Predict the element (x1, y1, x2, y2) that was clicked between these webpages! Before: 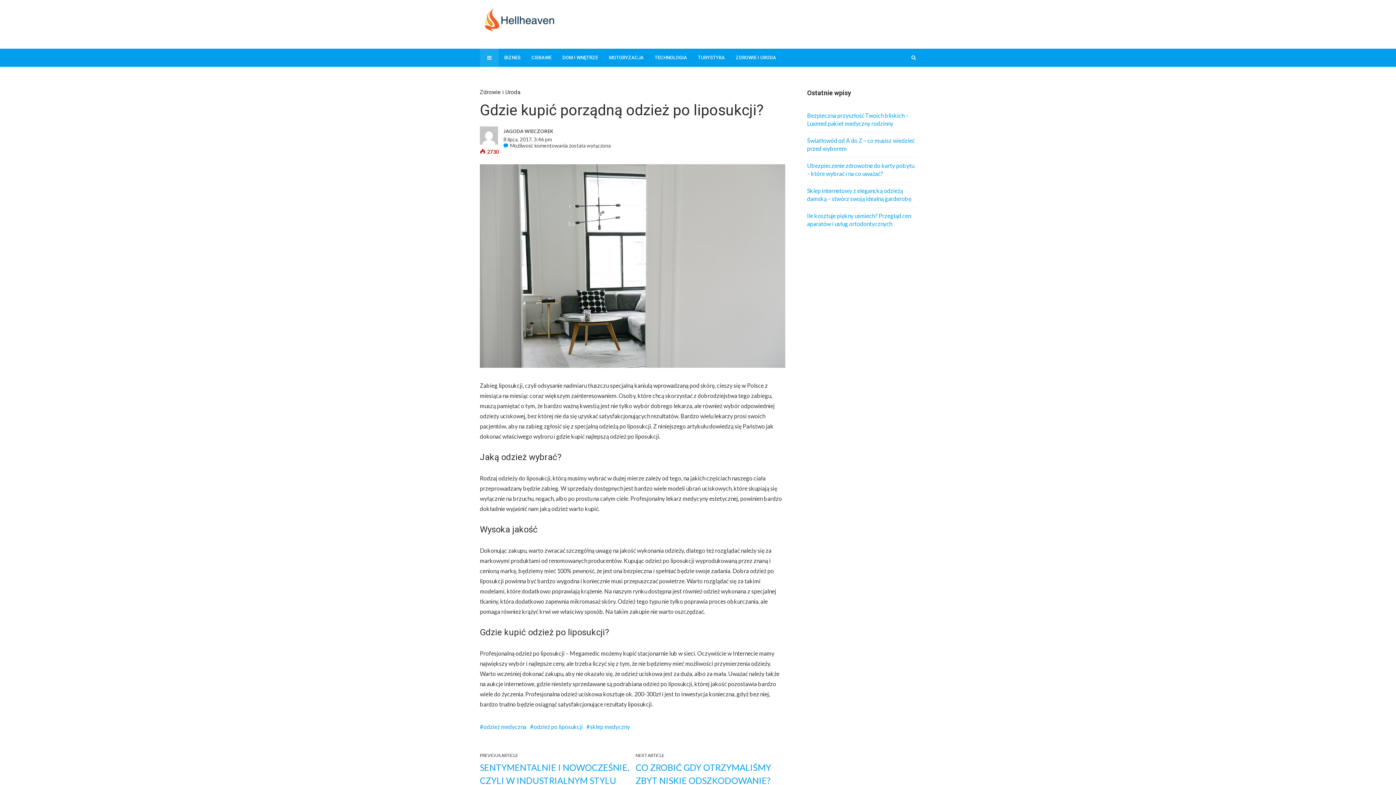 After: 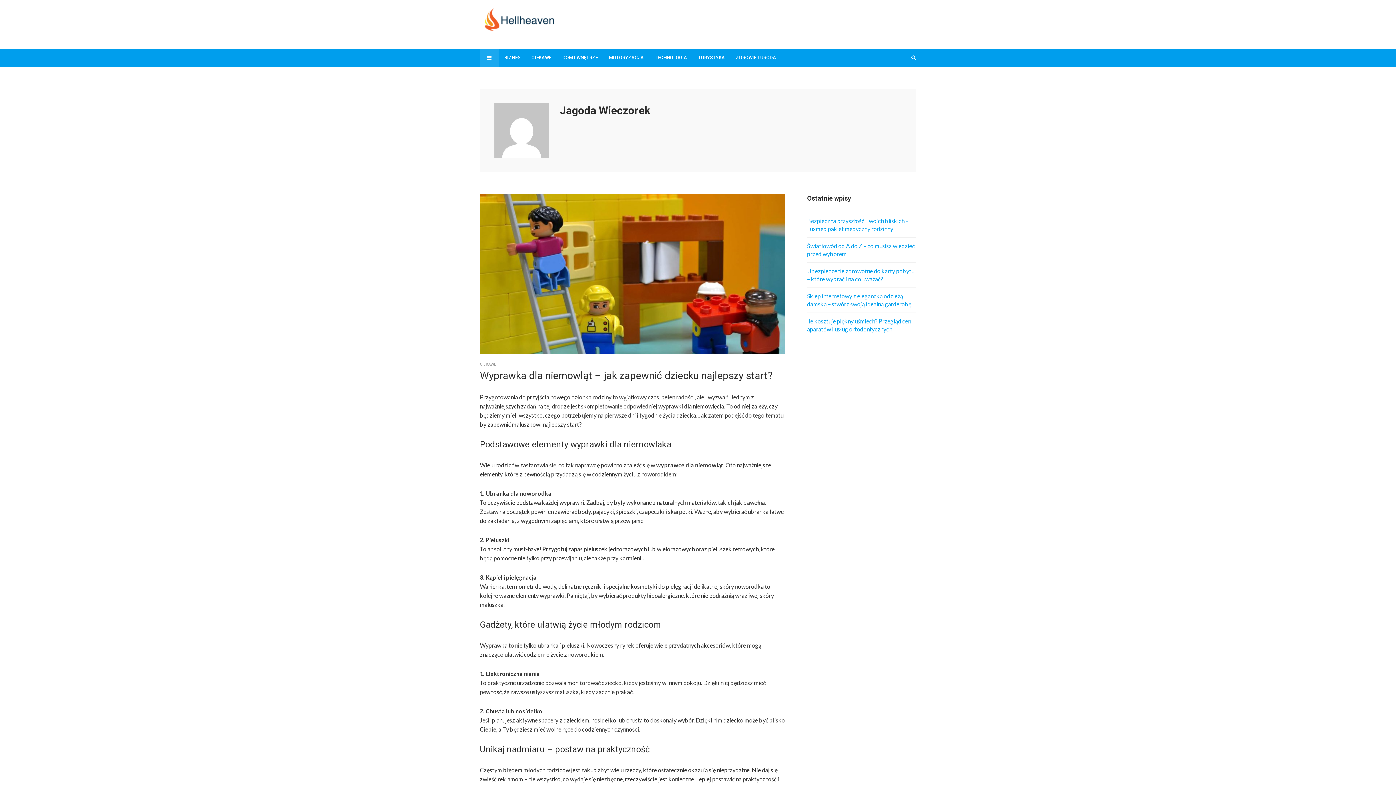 Action: label: JAGODA WIECZOREK bbox: (480, 126, 629, 136)